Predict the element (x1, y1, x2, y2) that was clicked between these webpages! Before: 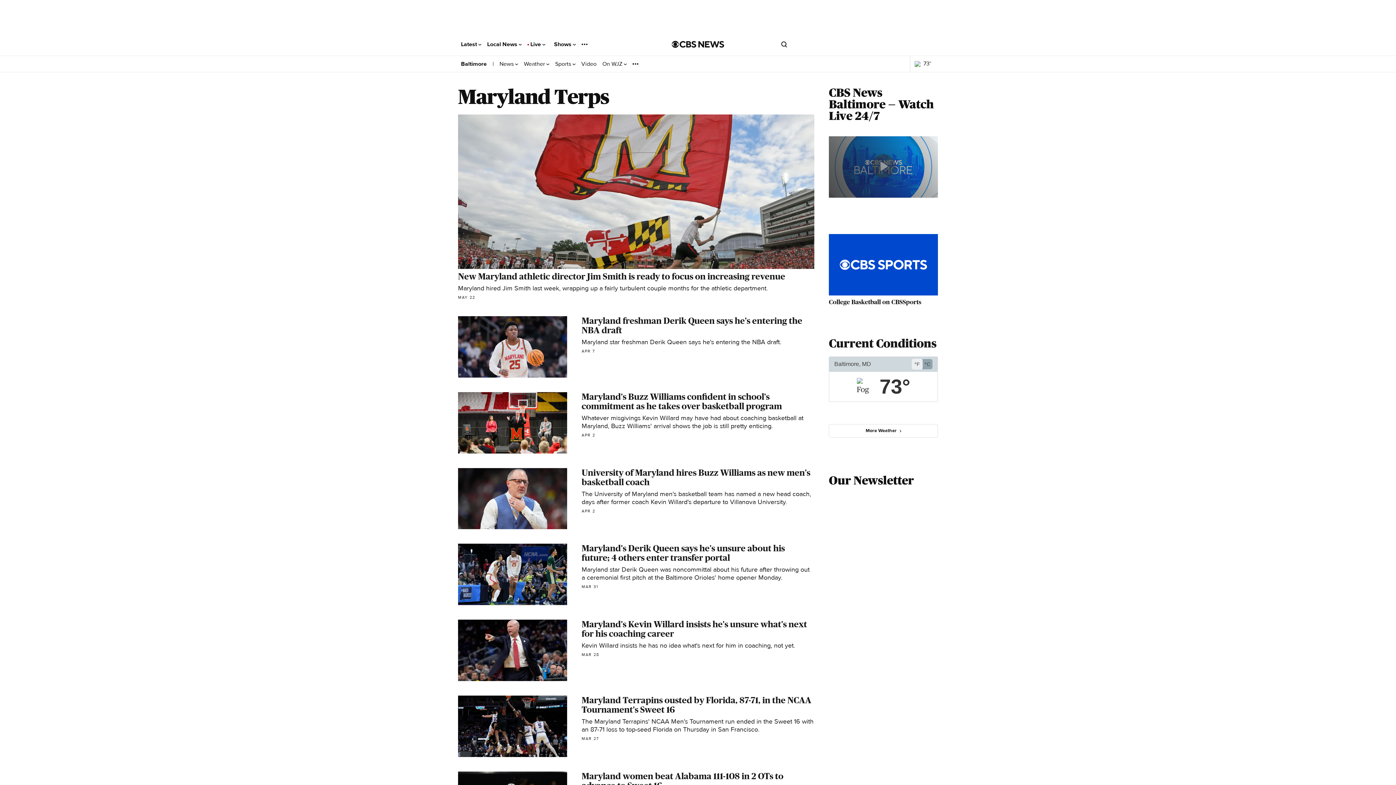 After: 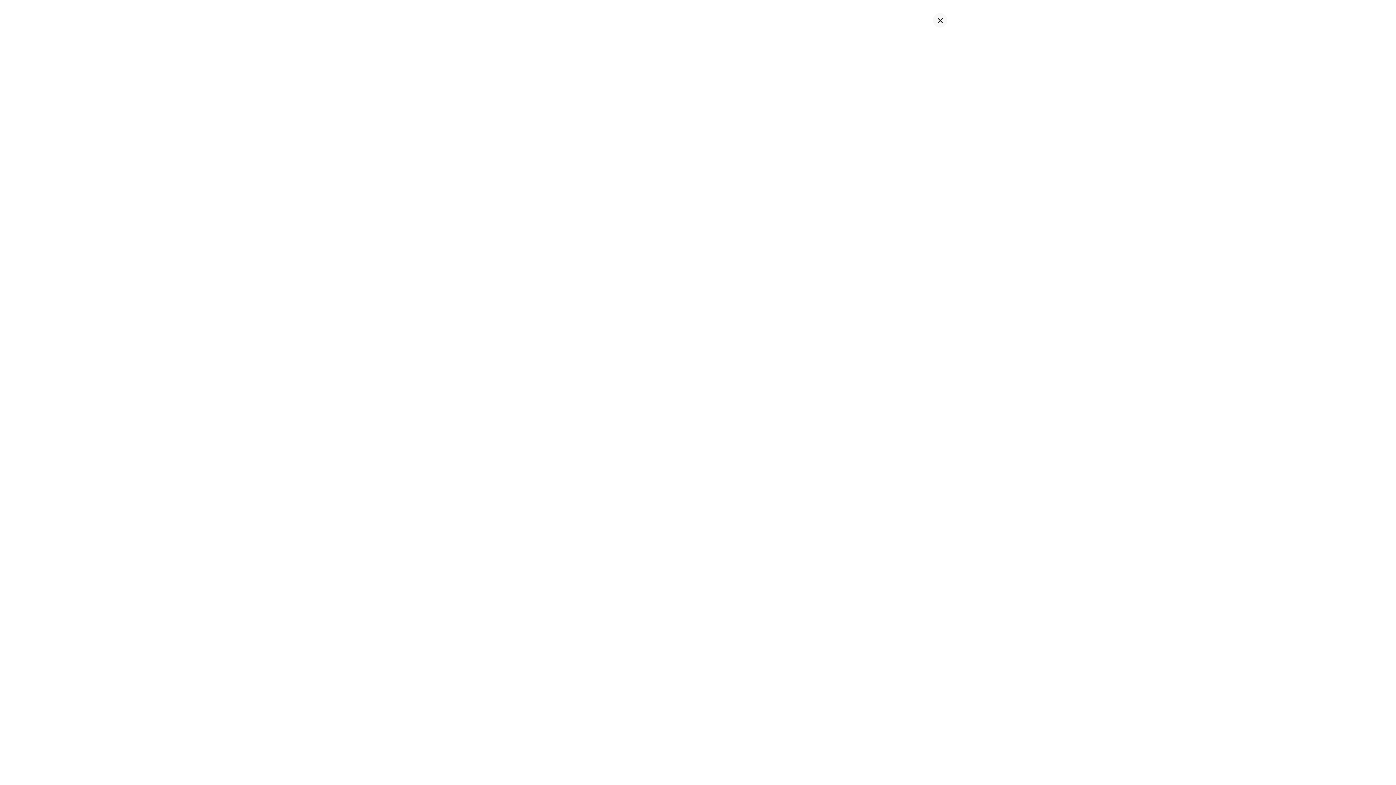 Action: label: Open search form bbox: (781, 40, 787, 47)